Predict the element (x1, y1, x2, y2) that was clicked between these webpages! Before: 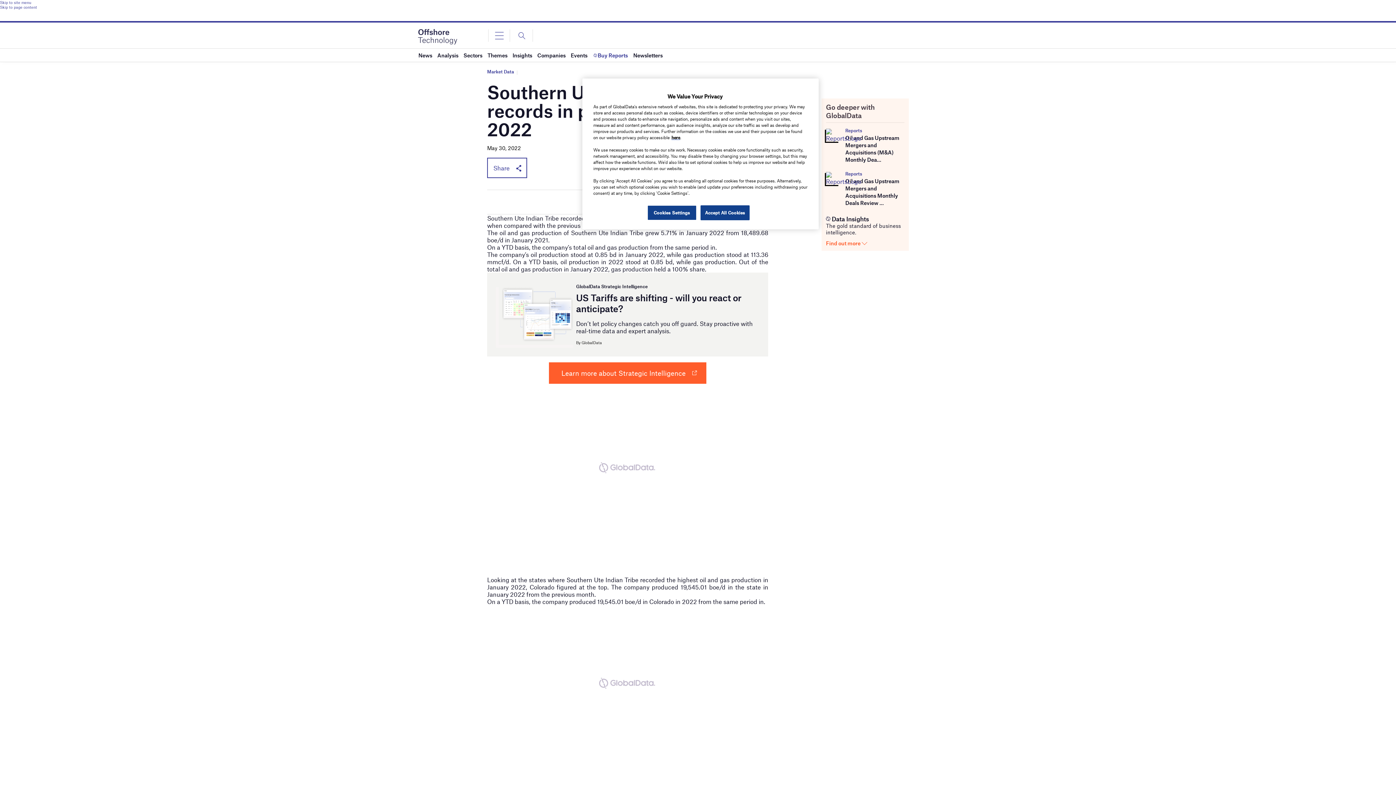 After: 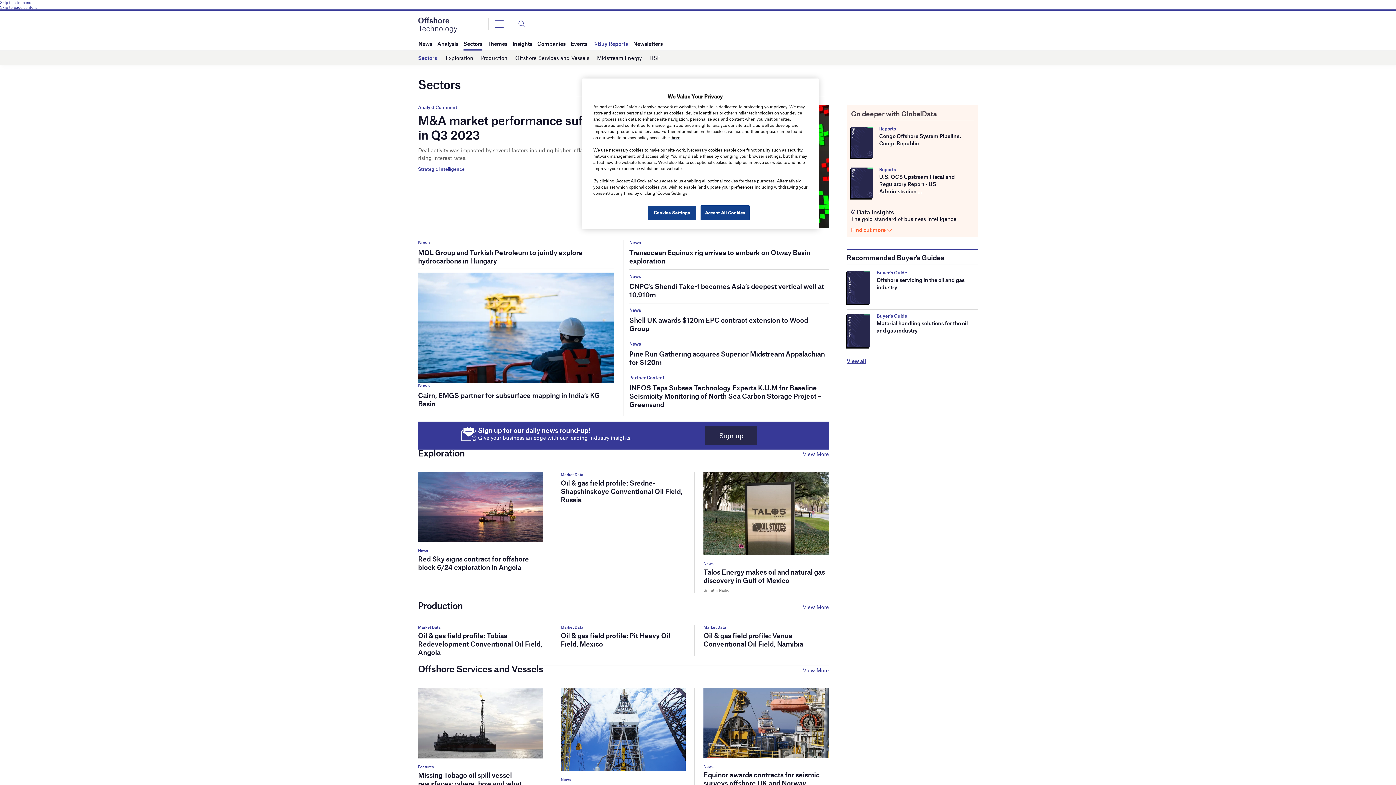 Action: bbox: (463, 48, 482, 61) label: Sectors